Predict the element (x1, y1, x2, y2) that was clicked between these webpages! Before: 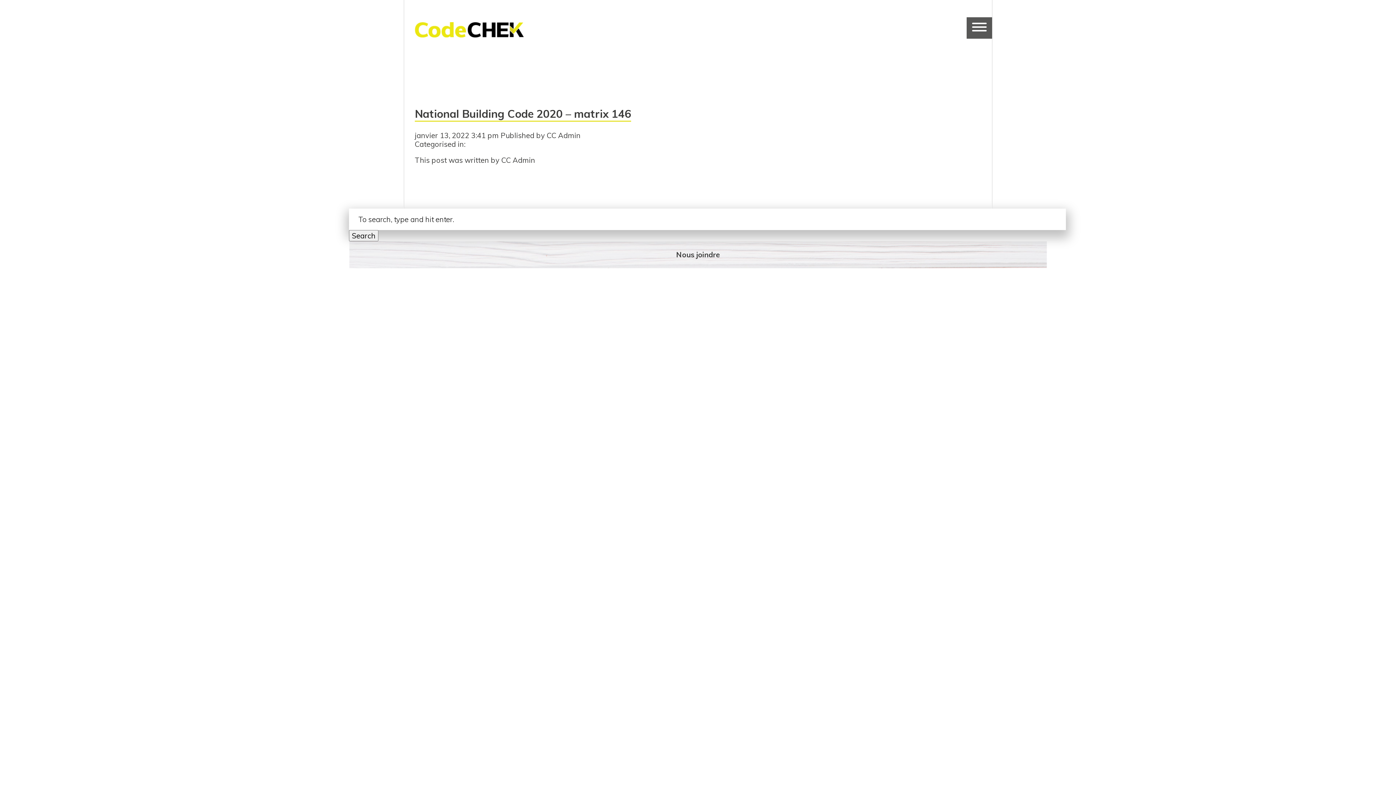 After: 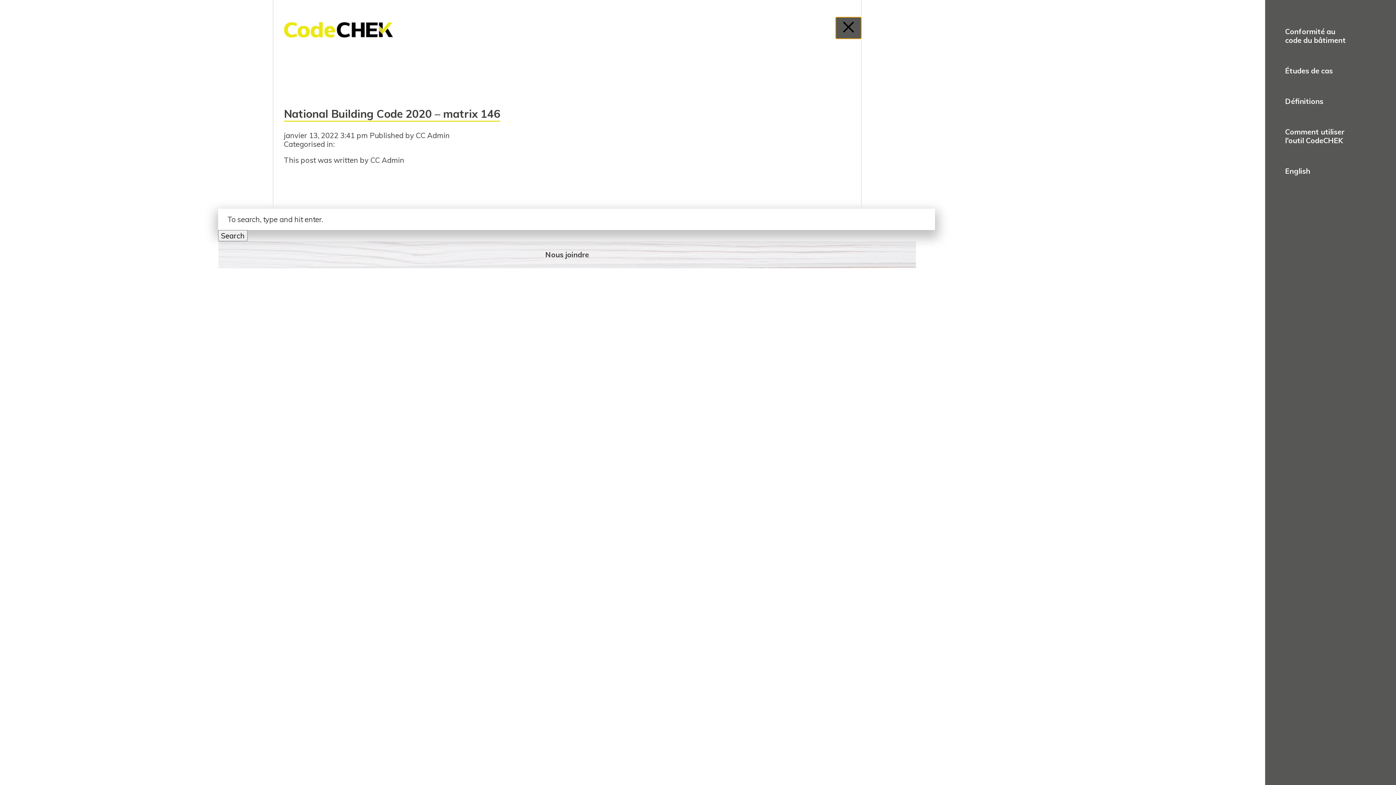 Action: bbox: (966, 17, 992, 38)